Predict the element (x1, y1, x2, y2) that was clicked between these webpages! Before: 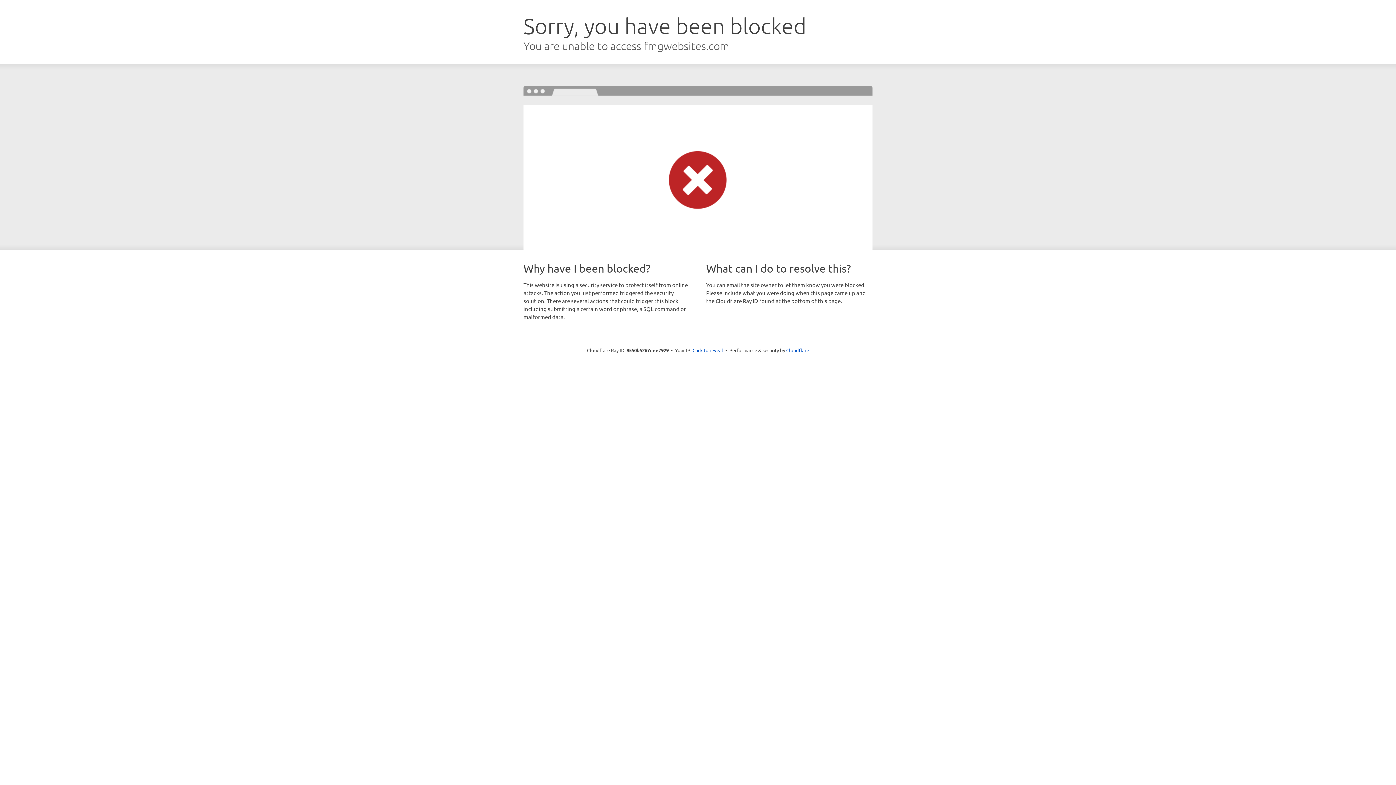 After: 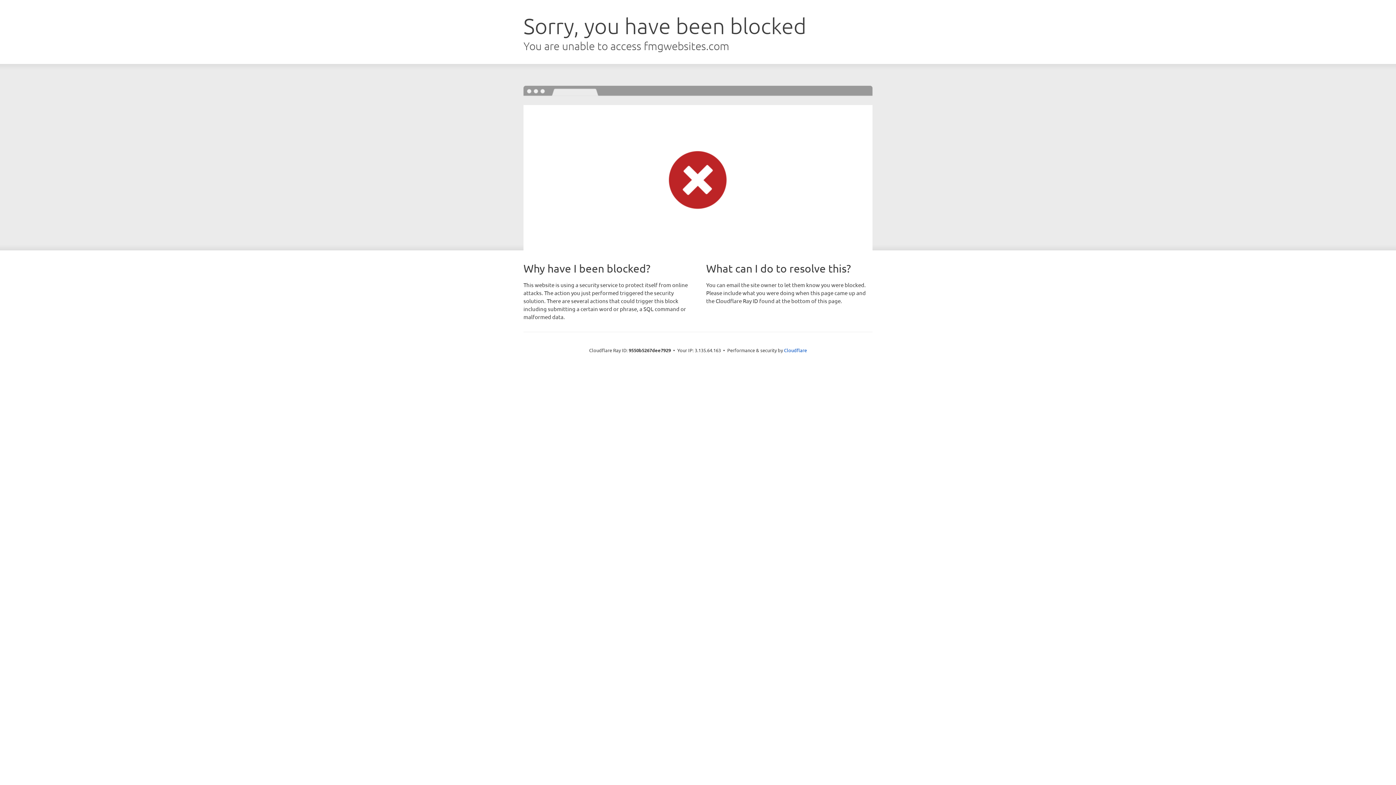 Action: label: Click to reveal bbox: (692, 346, 723, 353)